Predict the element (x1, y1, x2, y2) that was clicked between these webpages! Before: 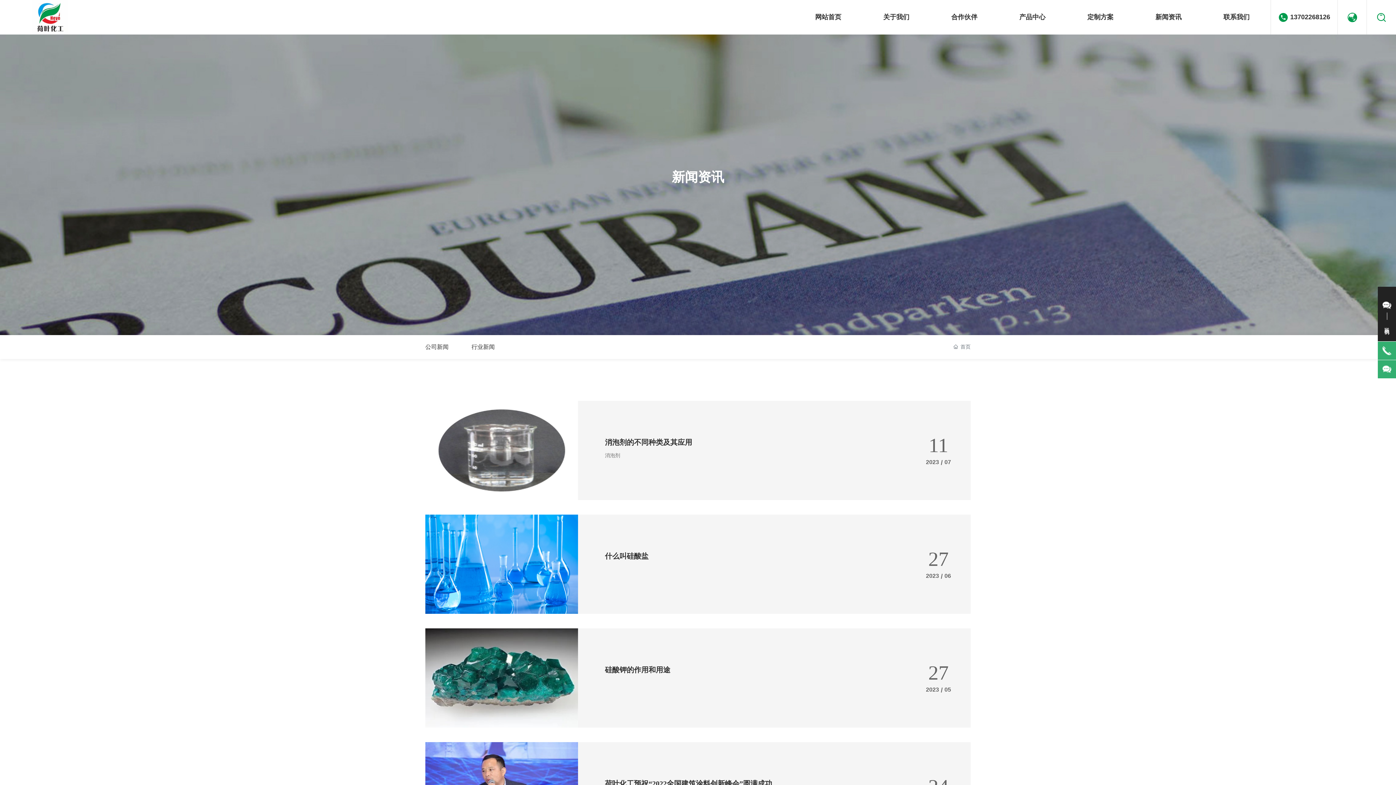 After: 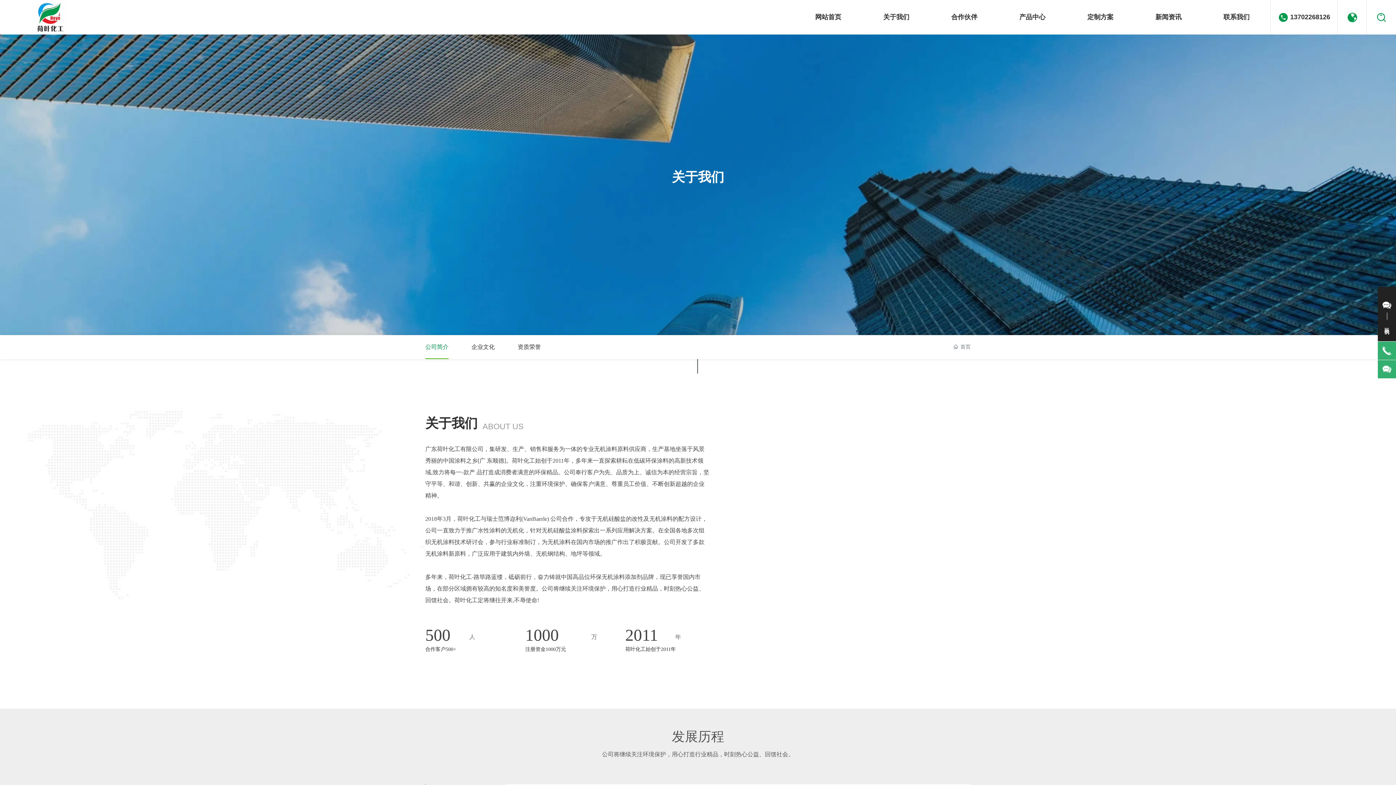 Action: label: 关于我们 bbox: (862, 0, 930, 34)